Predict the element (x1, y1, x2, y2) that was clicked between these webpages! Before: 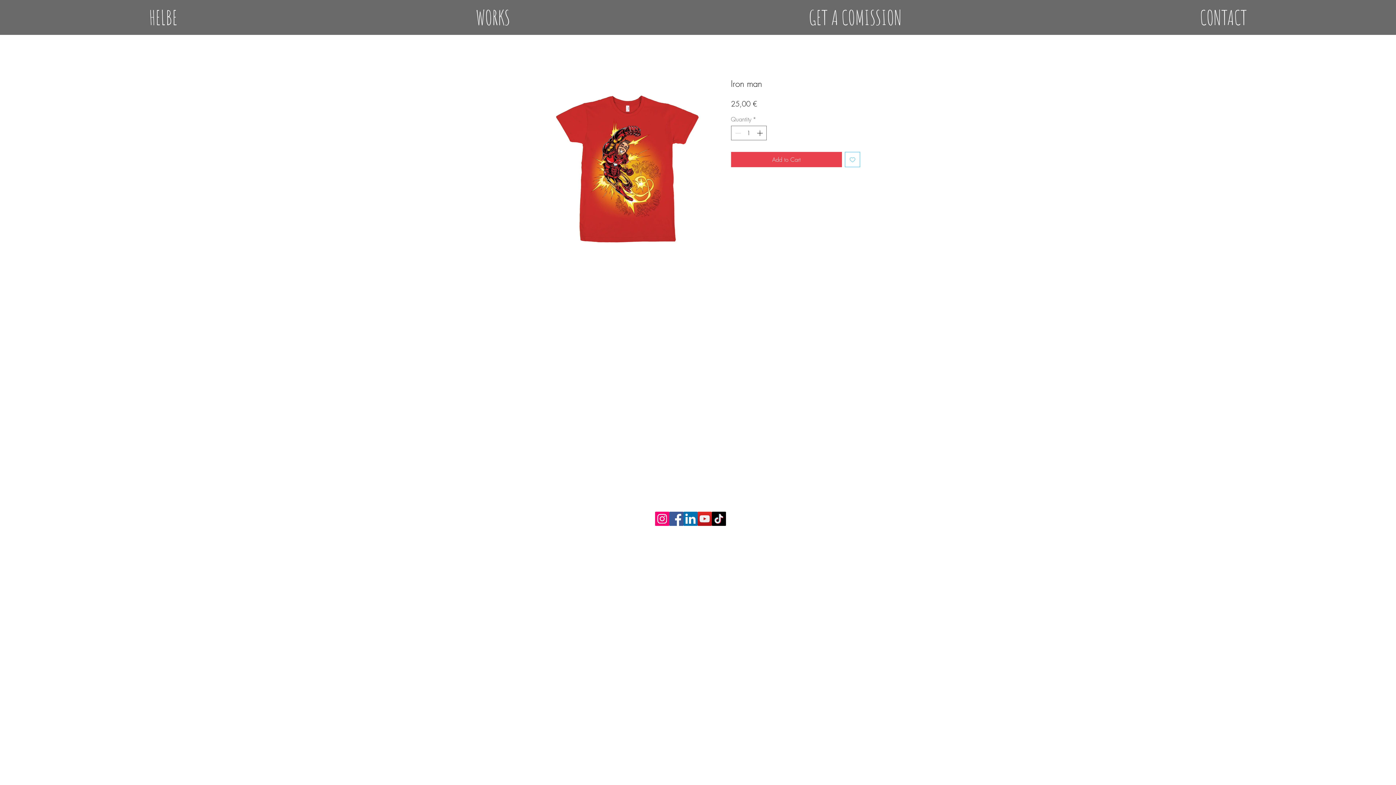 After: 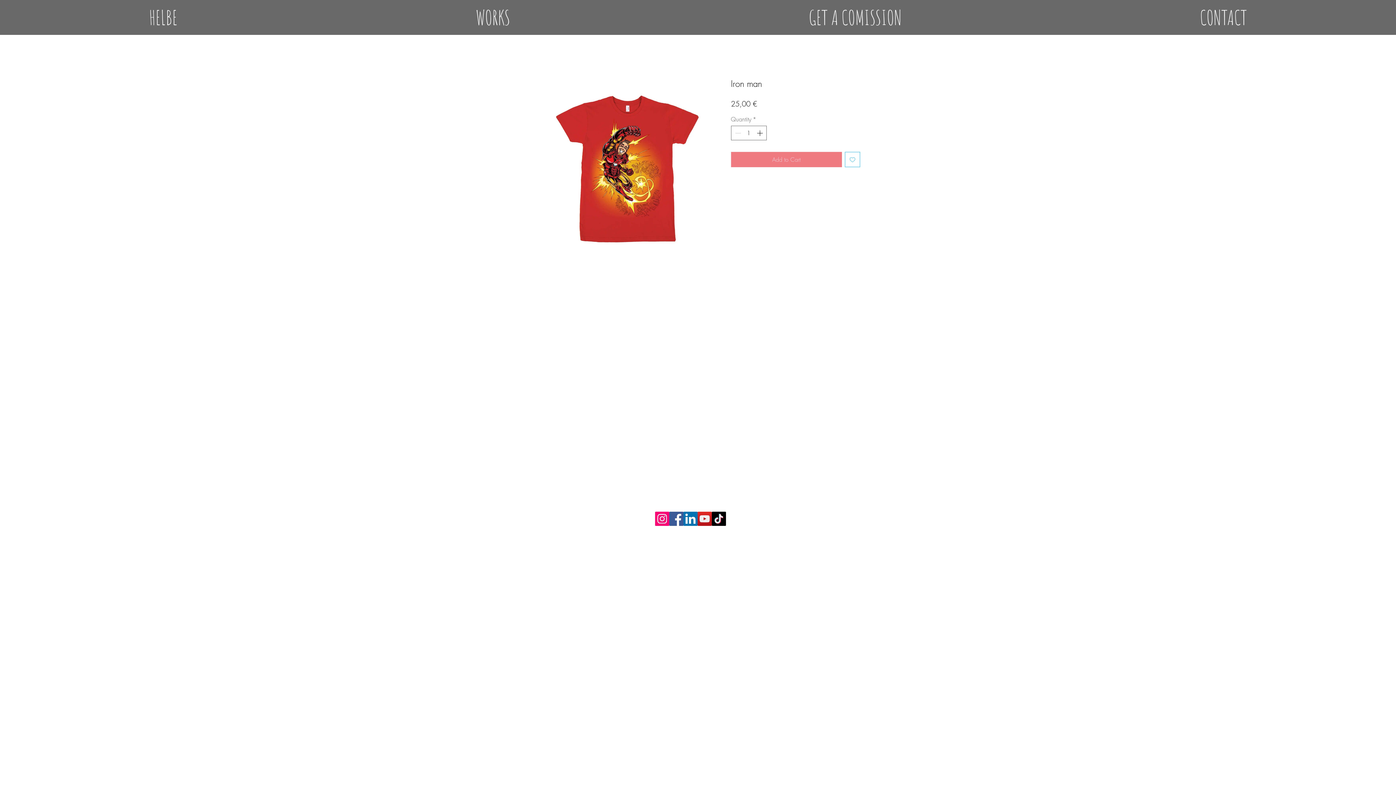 Action: bbox: (731, 152, 842, 167) label: Add to Cart